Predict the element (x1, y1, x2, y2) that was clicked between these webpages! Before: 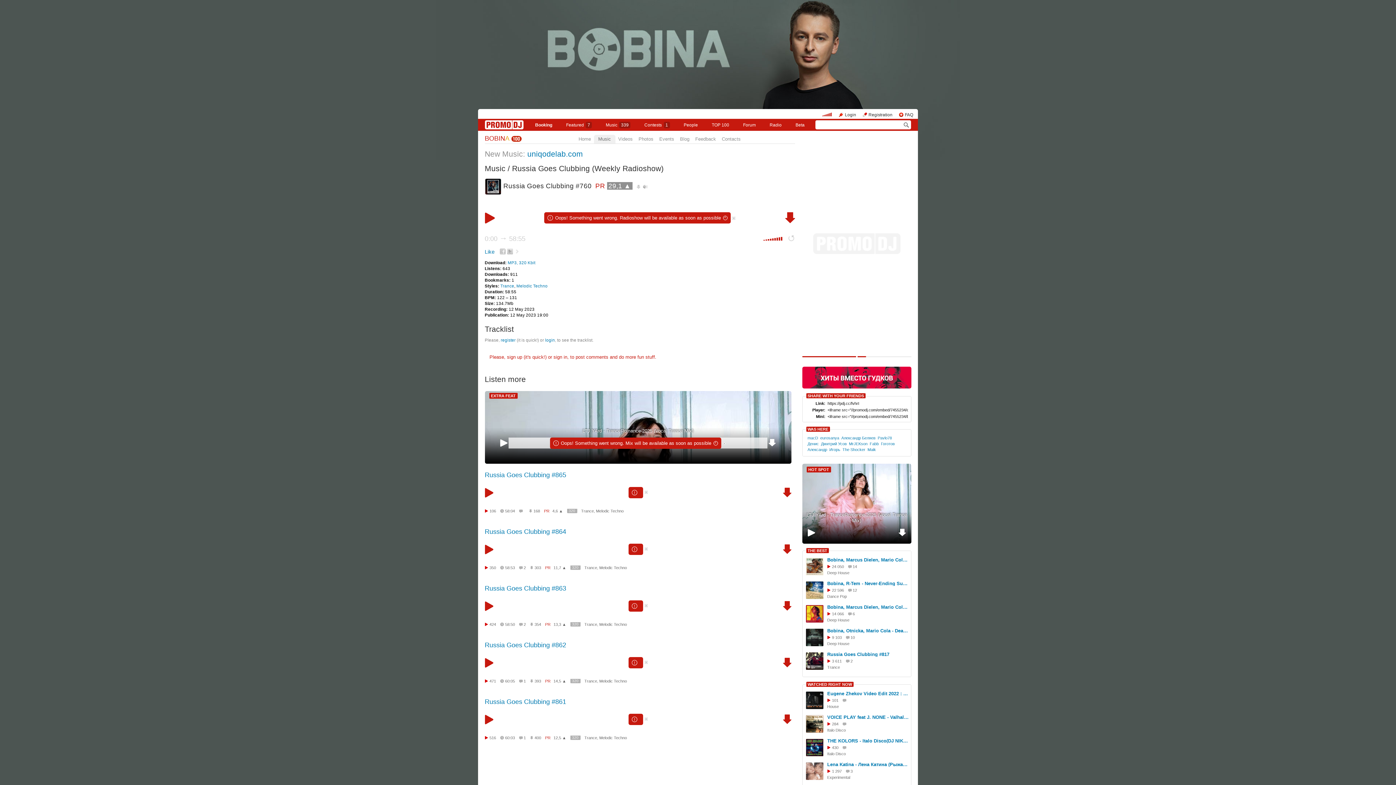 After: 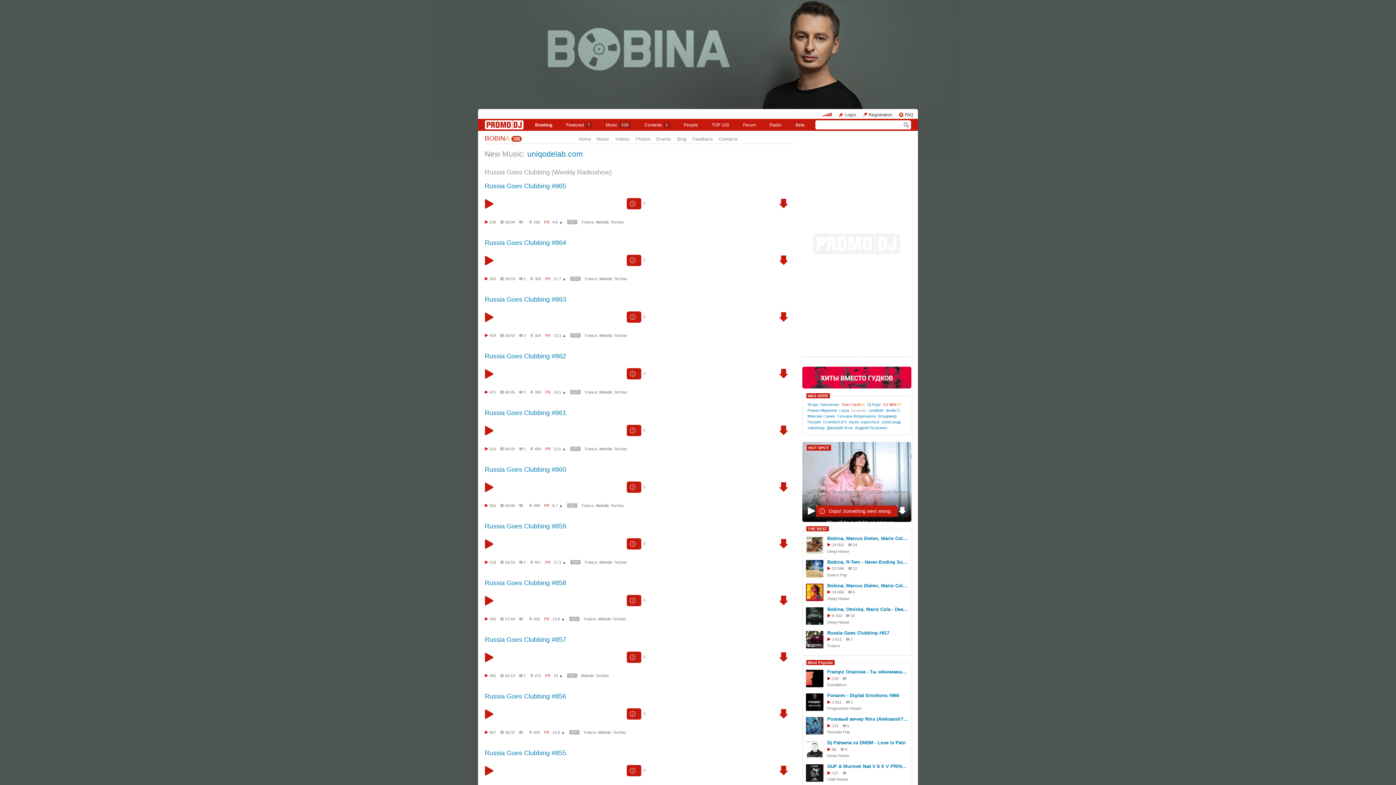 Action: bbox: (512, 164, 663, 172) label: Russia Goes Clubbing (Weekly Radioshow)